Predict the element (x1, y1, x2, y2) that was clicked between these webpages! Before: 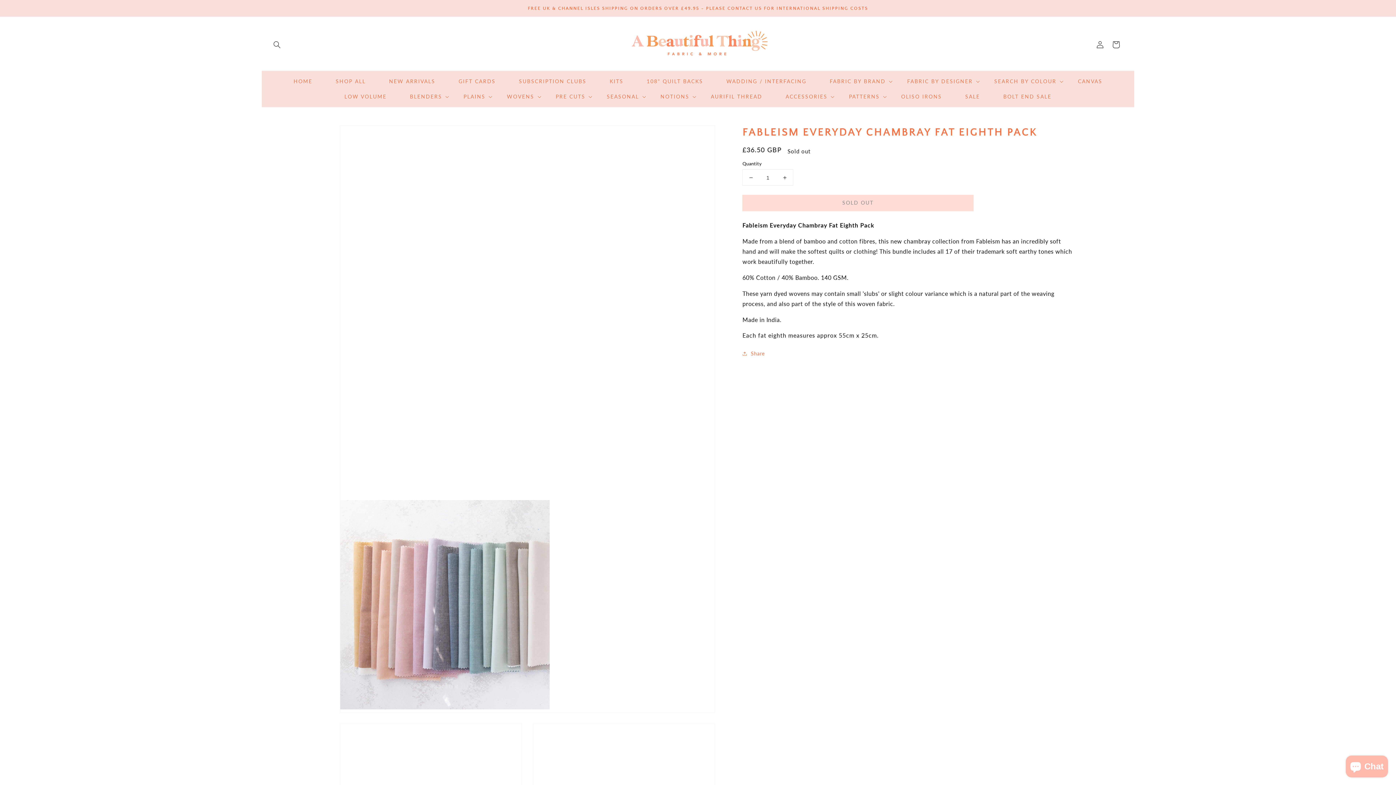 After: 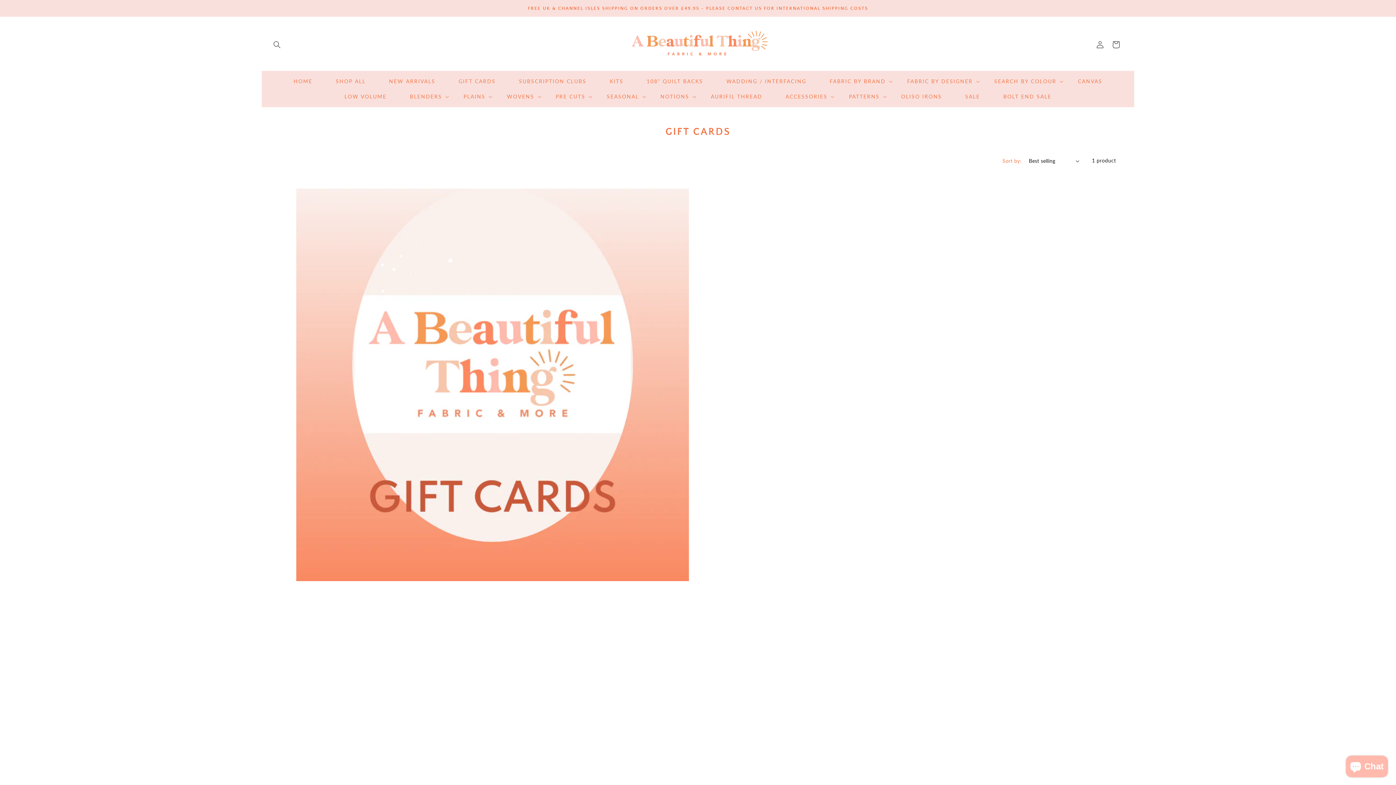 Action: label: GIFT CARDS bbox: (447, 73, 507, 89)